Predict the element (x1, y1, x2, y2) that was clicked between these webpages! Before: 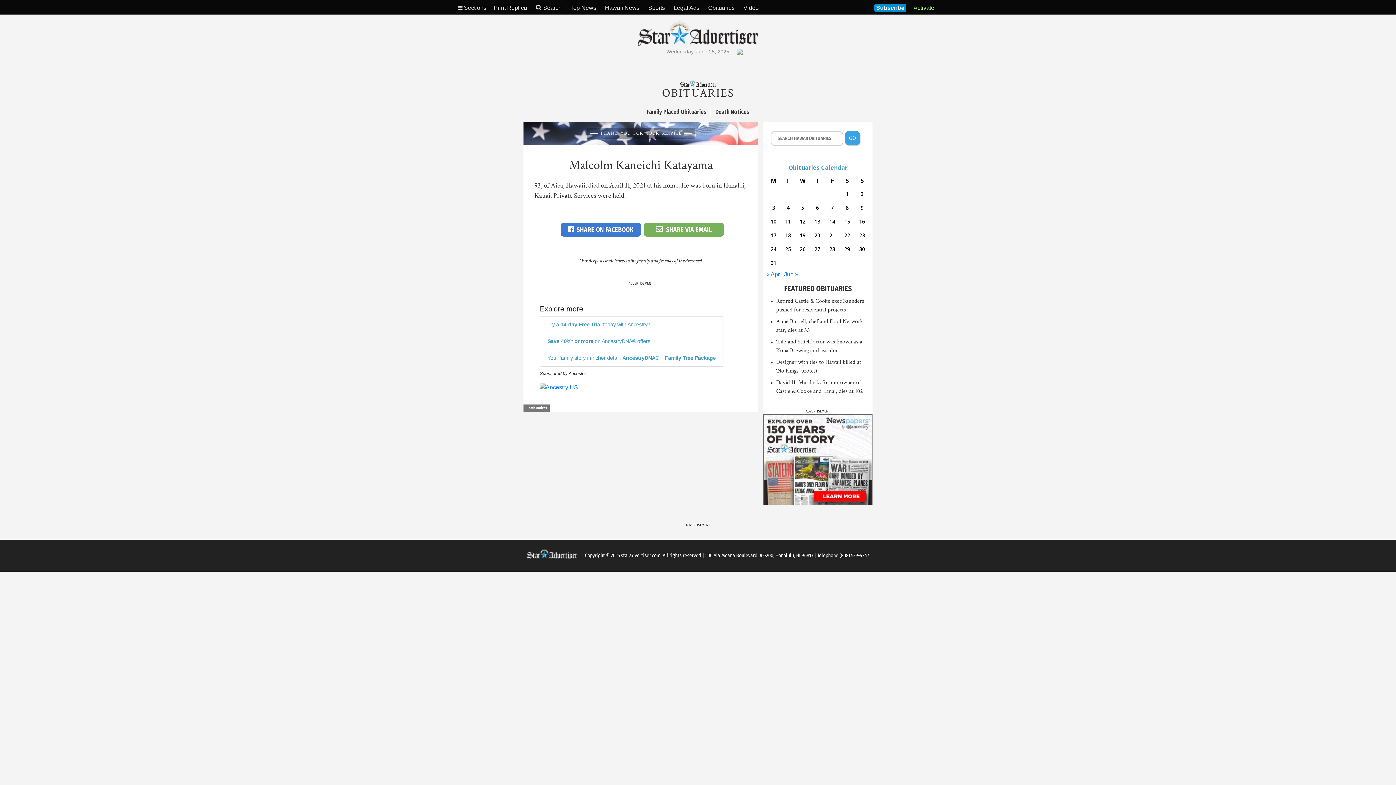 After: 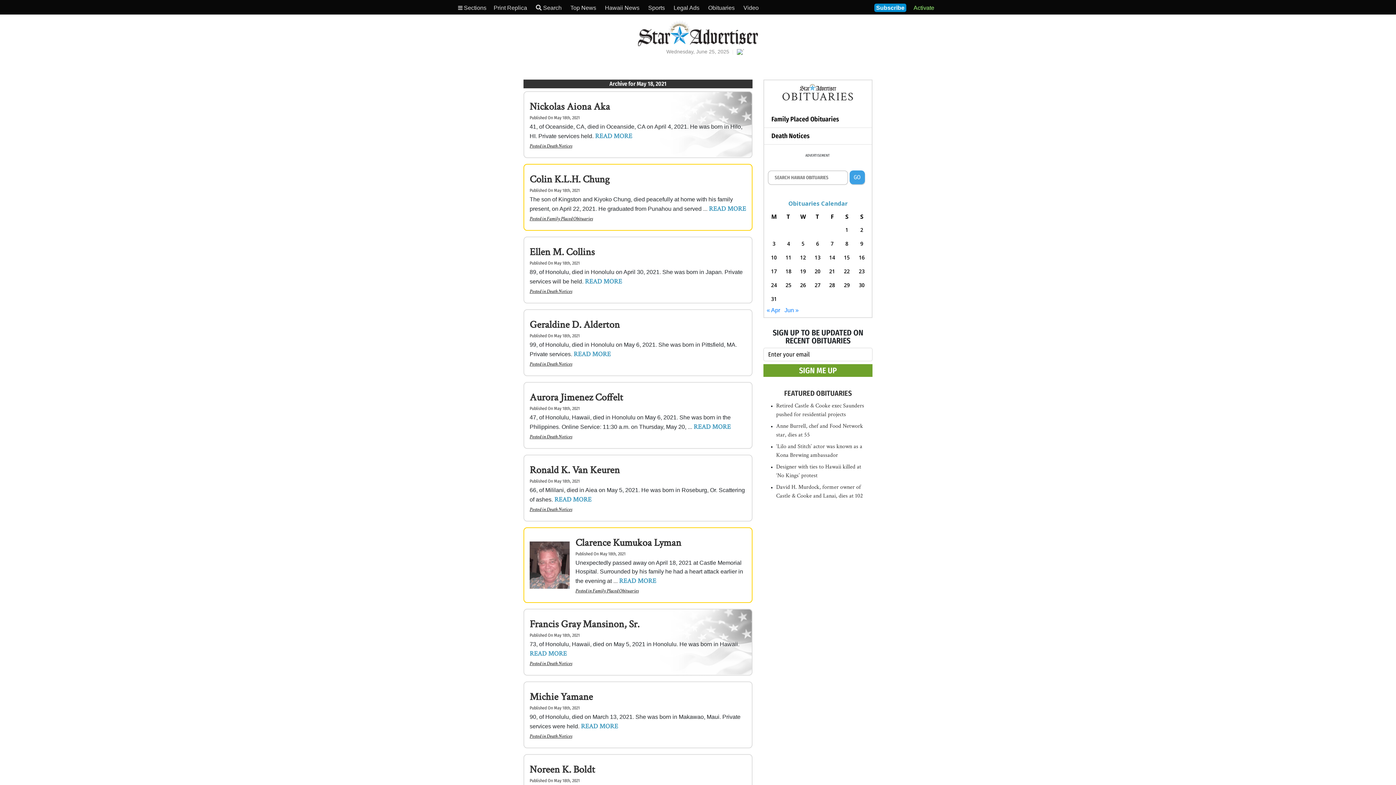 Action: label: Posts published on May 18, 2021 bbox: (782, 252, 793, 263)